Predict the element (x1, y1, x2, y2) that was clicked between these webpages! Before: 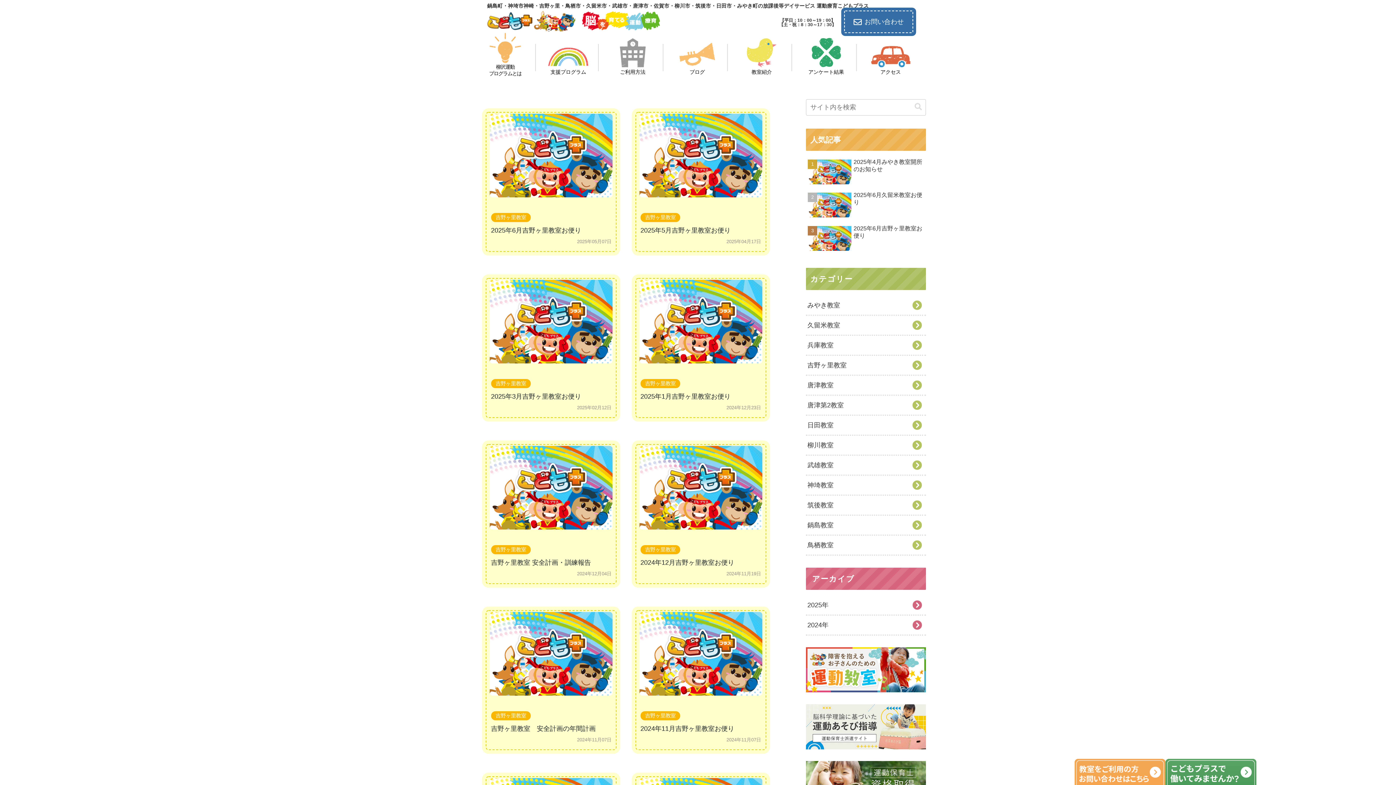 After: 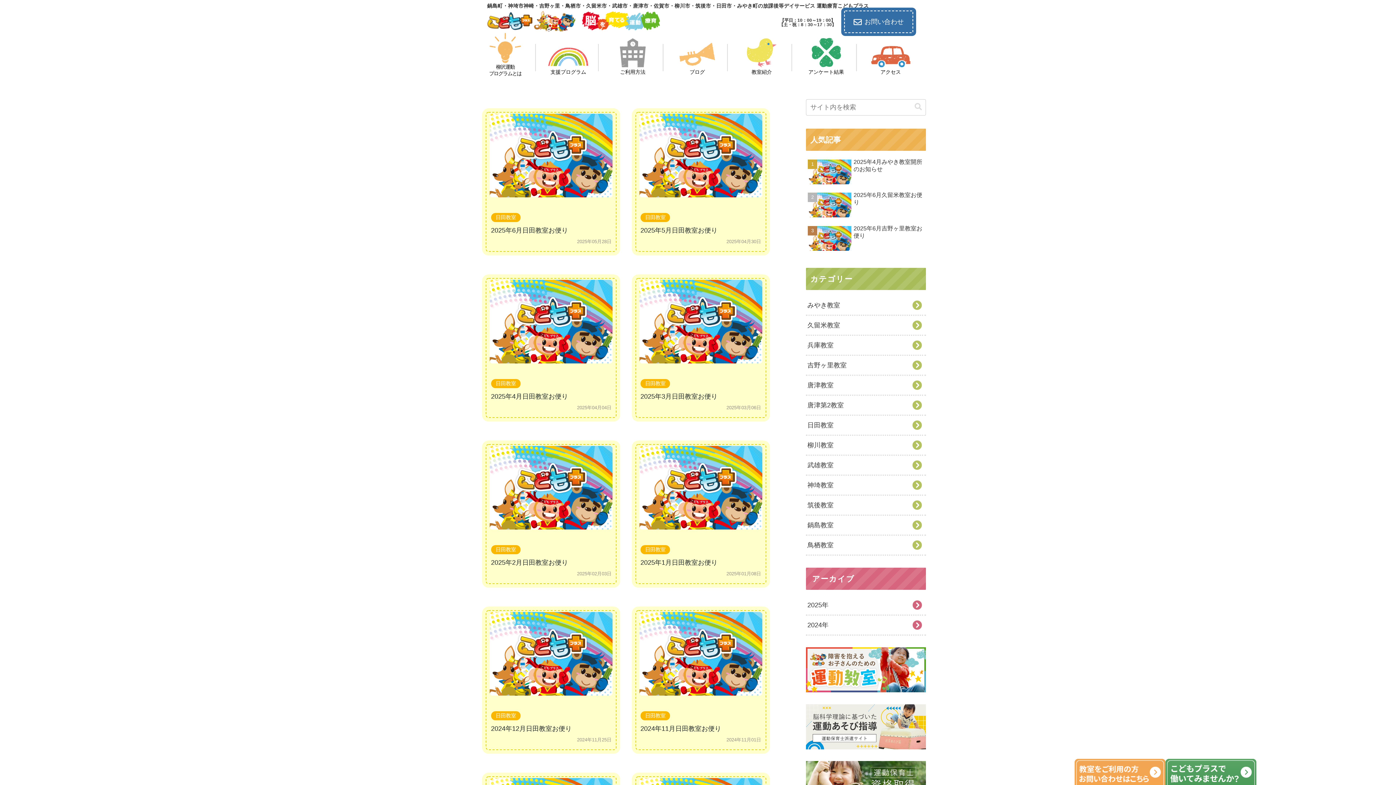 Action: label: 日田教室 bbox: (806, 416, 926, 435)